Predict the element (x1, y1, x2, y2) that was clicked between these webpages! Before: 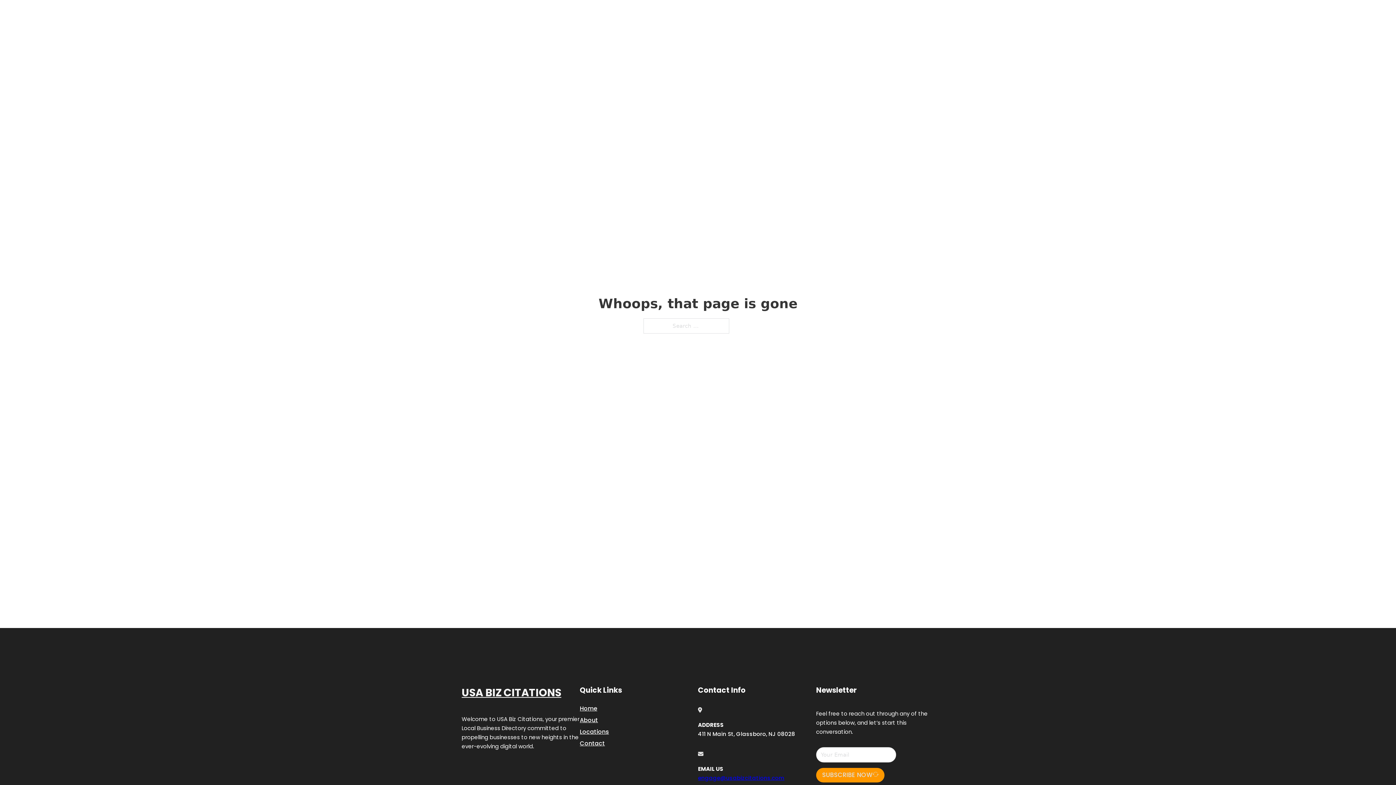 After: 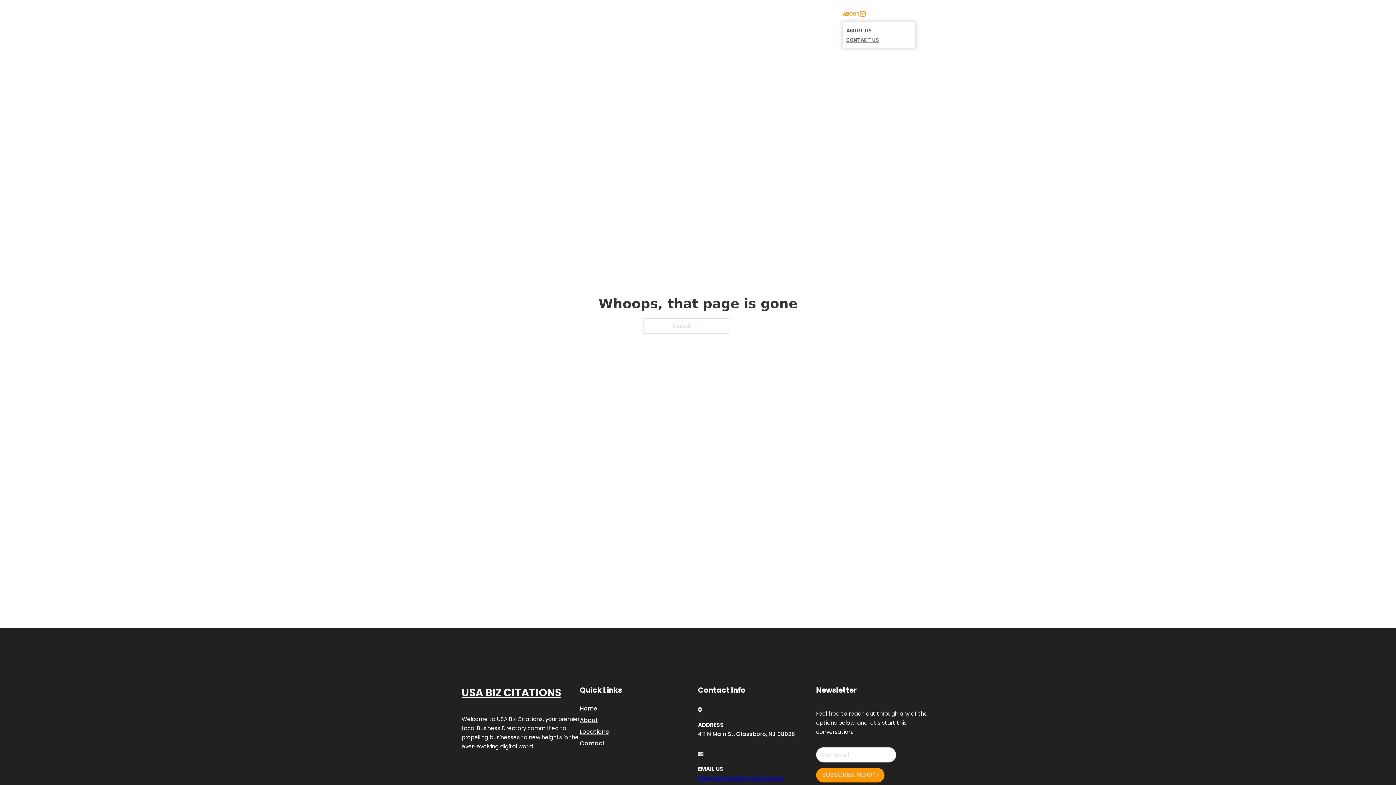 Action: label: Toggle dropdown bbox: (860, 11, 865, 16)